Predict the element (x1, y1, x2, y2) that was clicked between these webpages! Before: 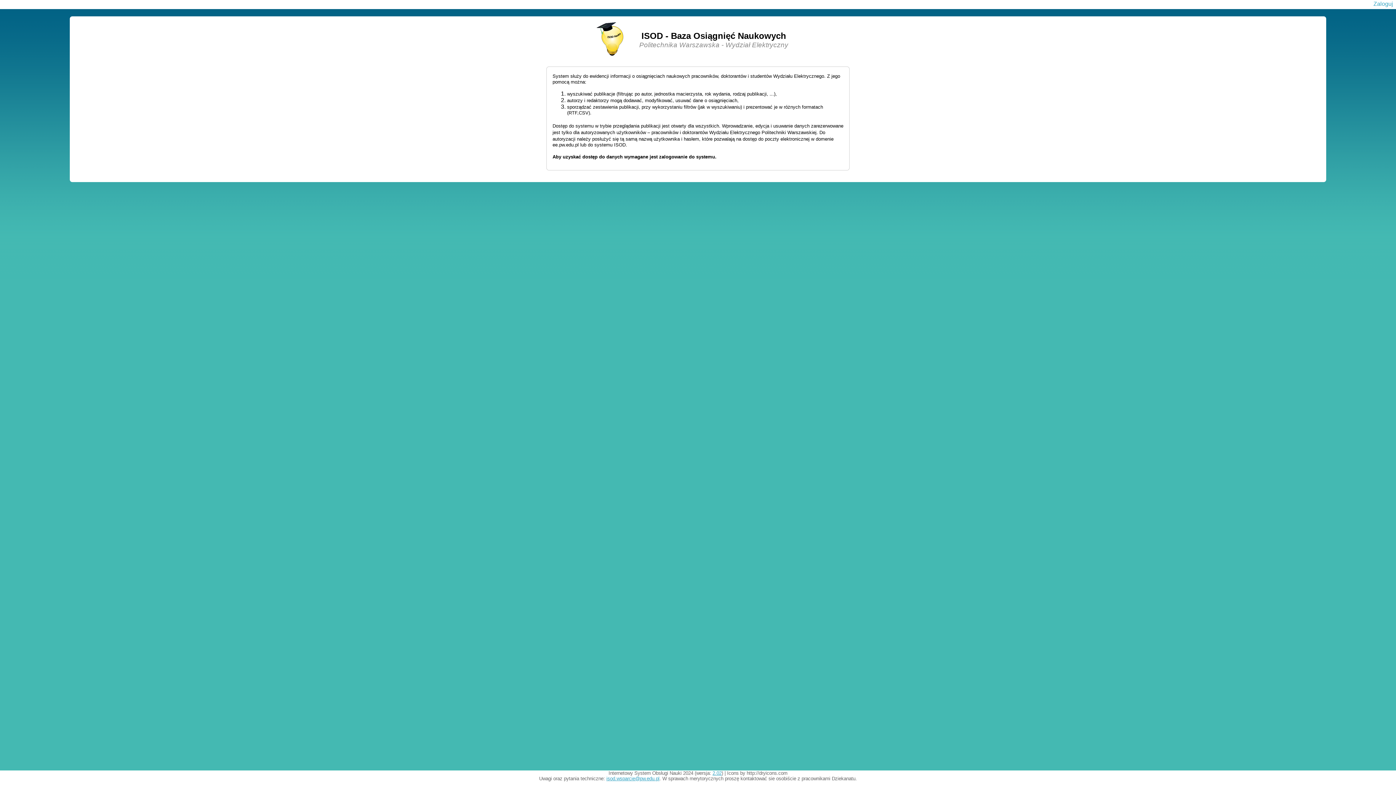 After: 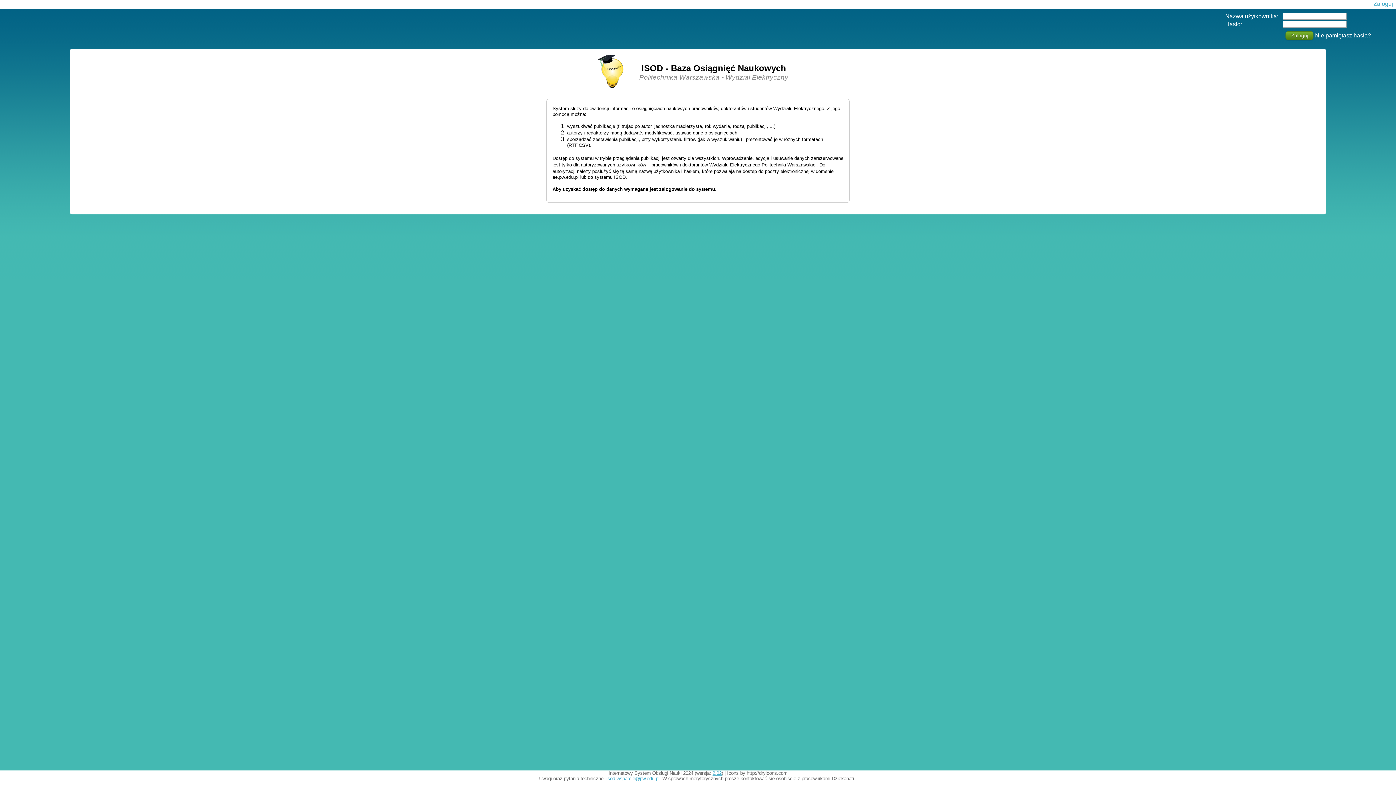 Action: label: Zaloguj bbox: (1373, 0, 1393, 6)